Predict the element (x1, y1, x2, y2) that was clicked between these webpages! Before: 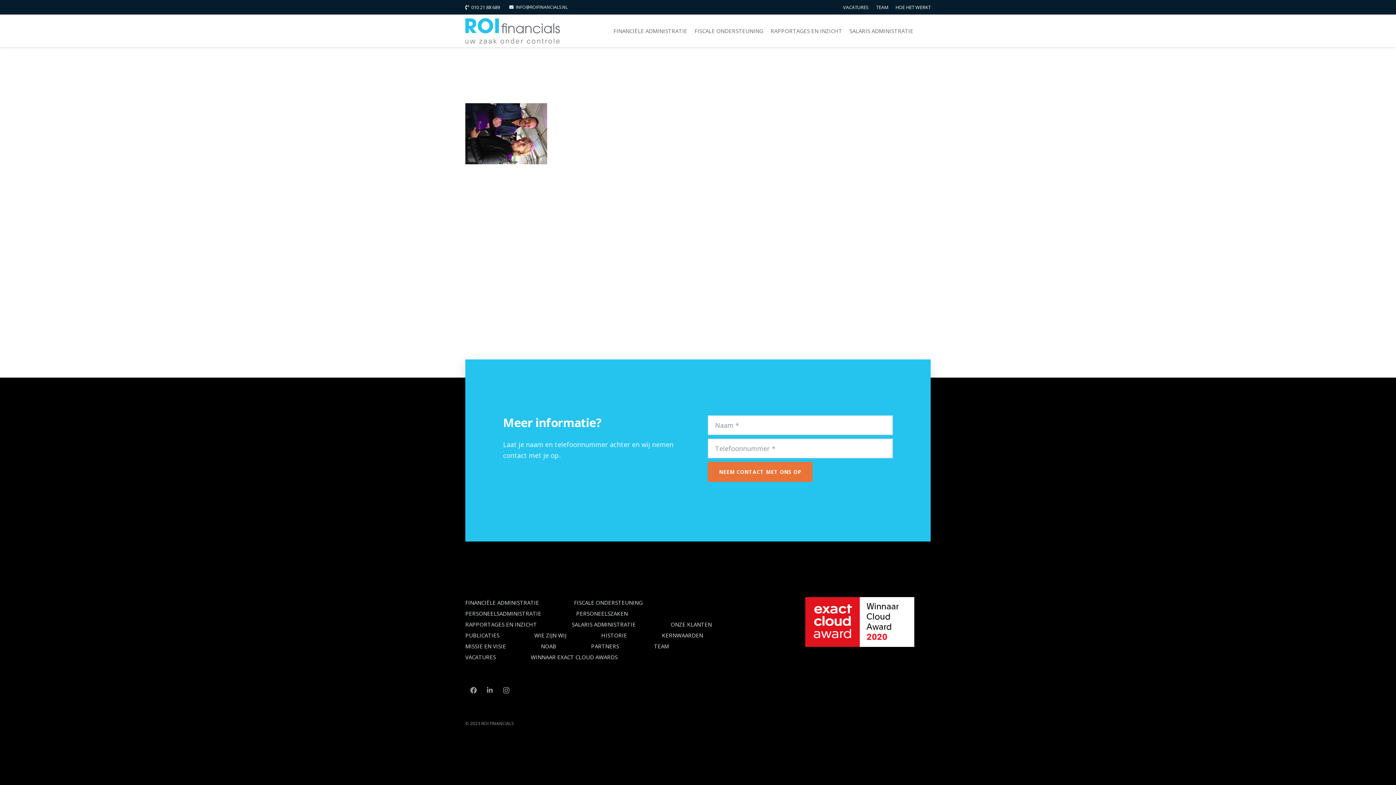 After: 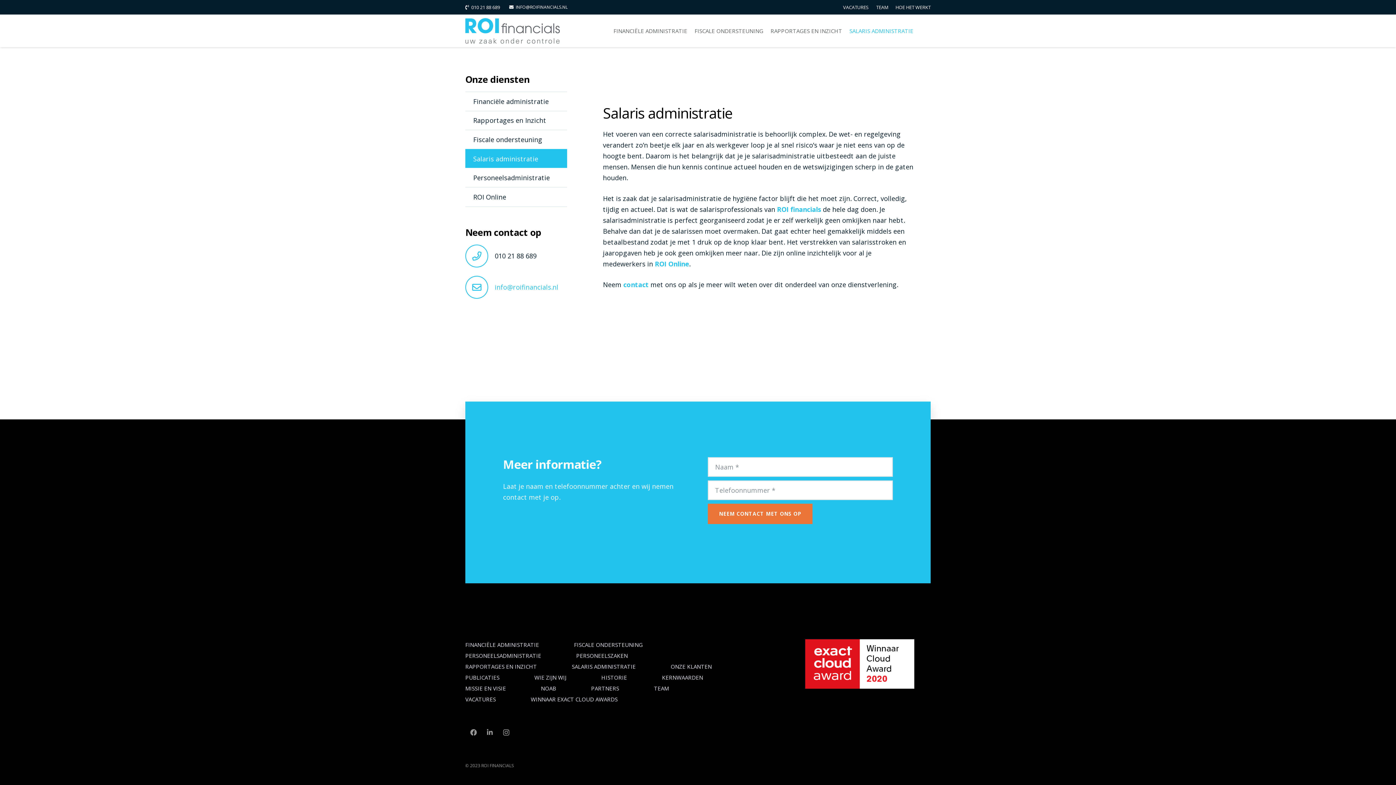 Action: label: SALARIS ADMINISTRATIE bbox: (572, 621, 636, 628)